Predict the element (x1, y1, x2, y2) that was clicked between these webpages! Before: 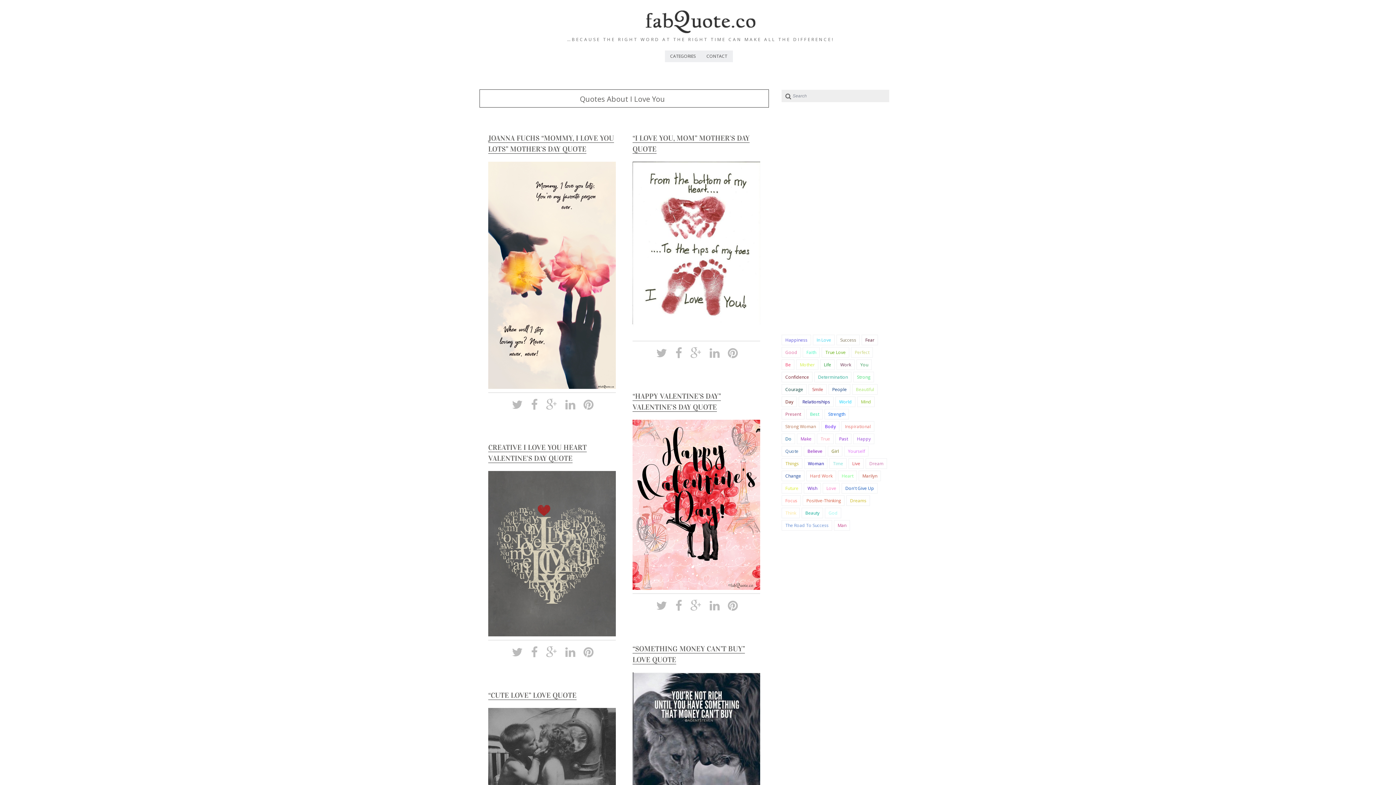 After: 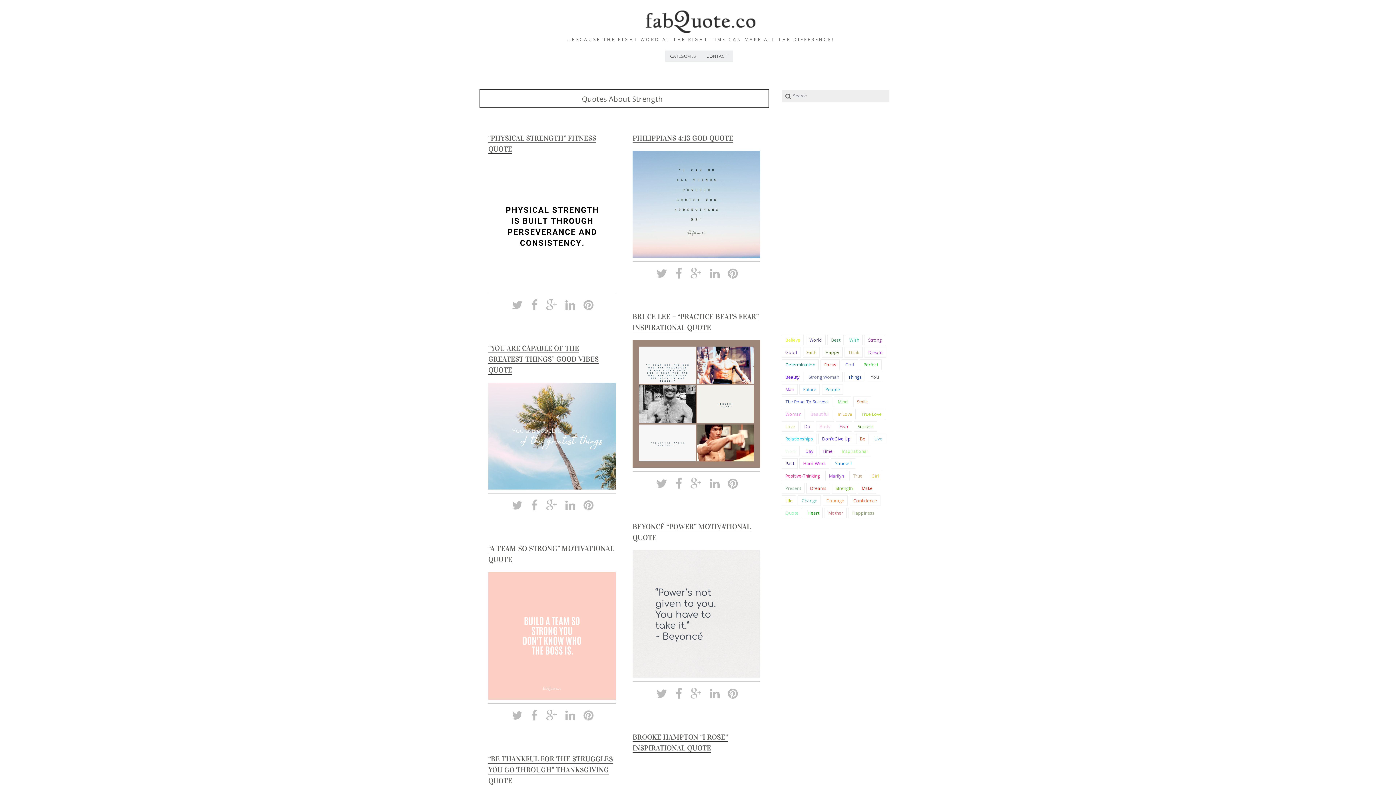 Action: bbox: (824, 409, 849, 419) label: Strength